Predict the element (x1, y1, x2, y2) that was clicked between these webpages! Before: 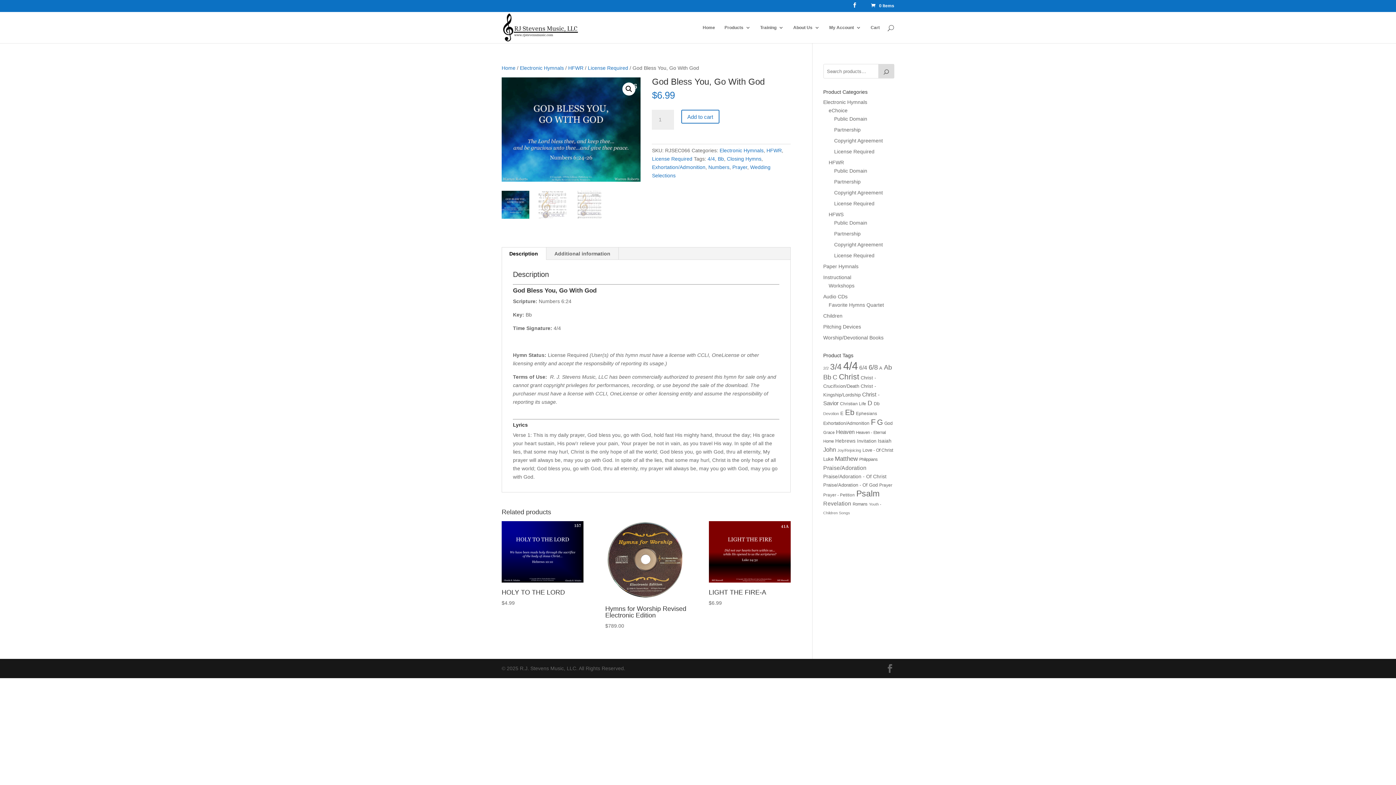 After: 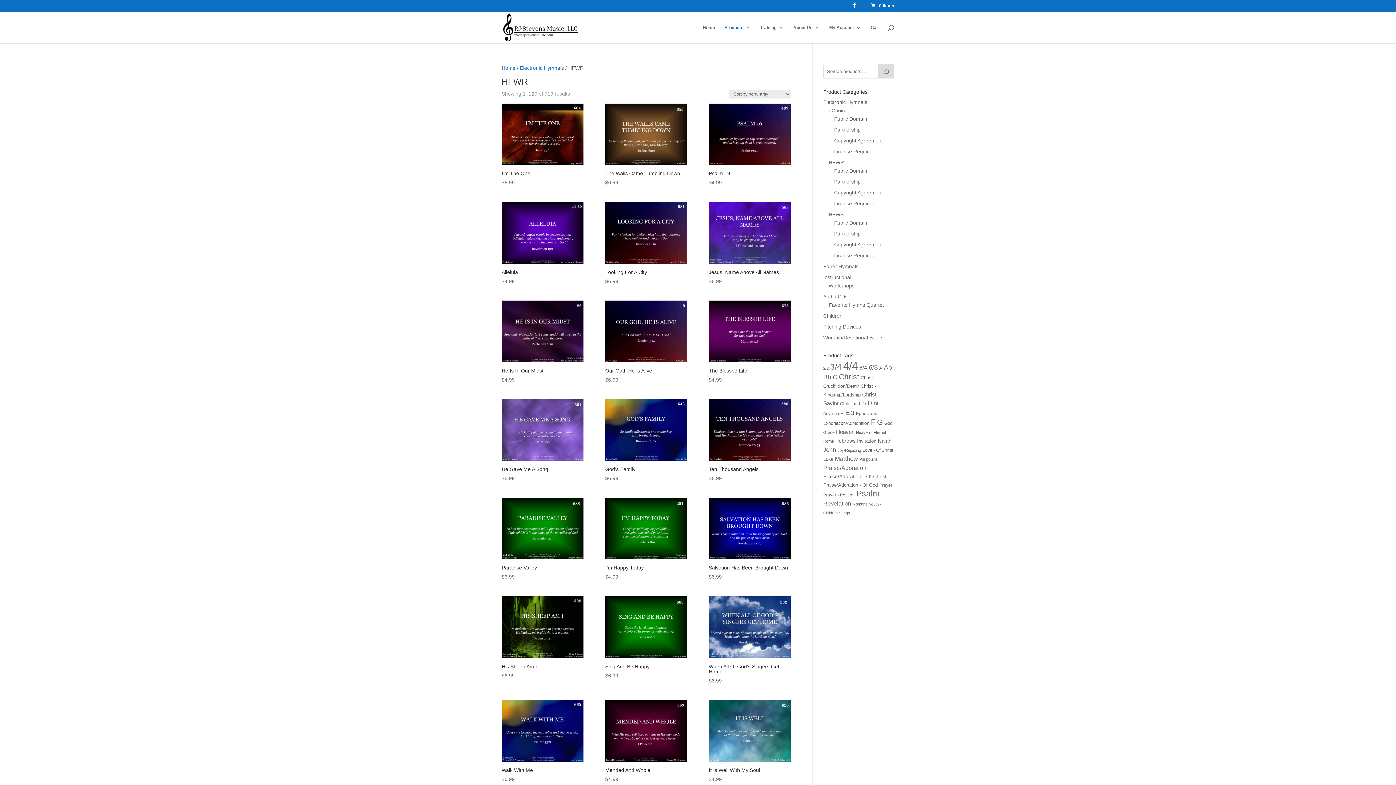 Action: label: HFWR bbox: (828, 159, 844, 165)